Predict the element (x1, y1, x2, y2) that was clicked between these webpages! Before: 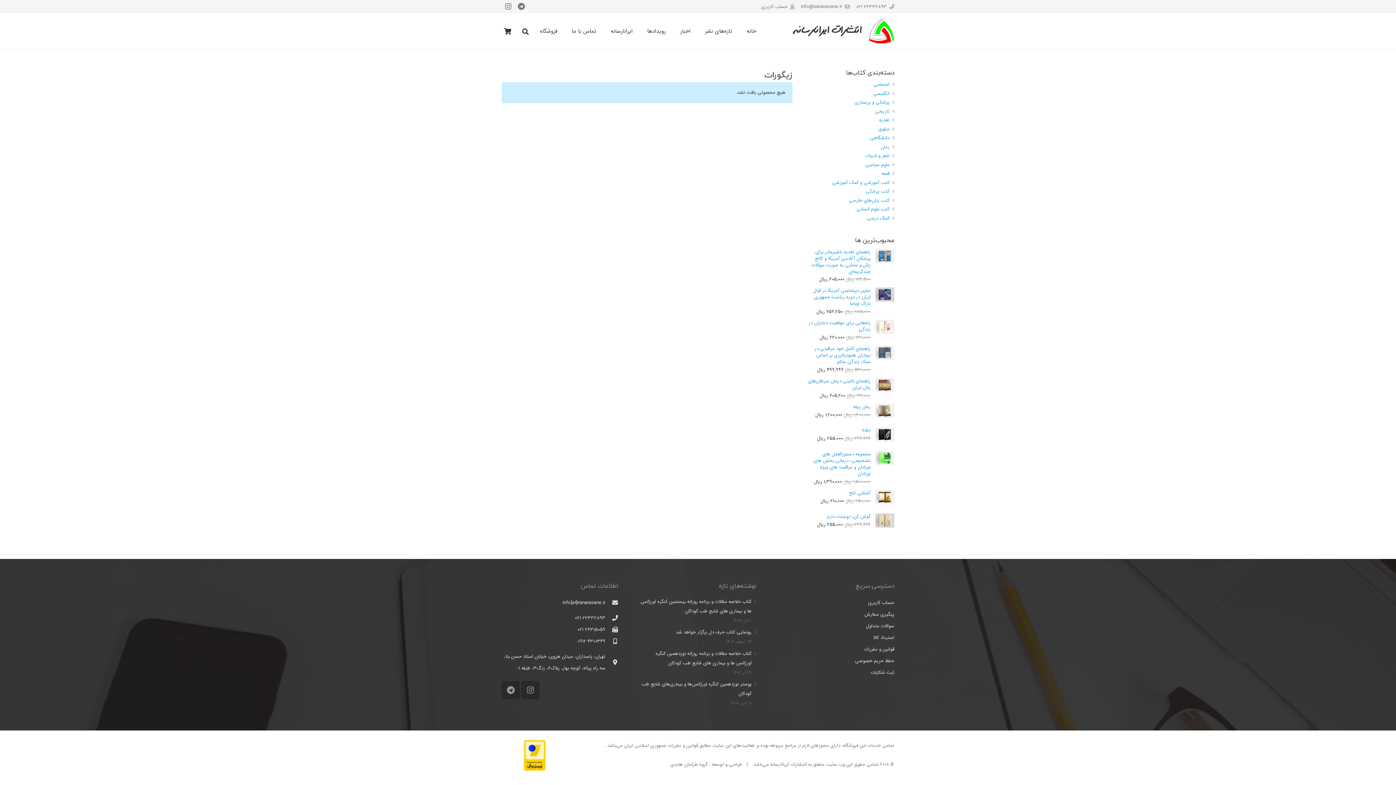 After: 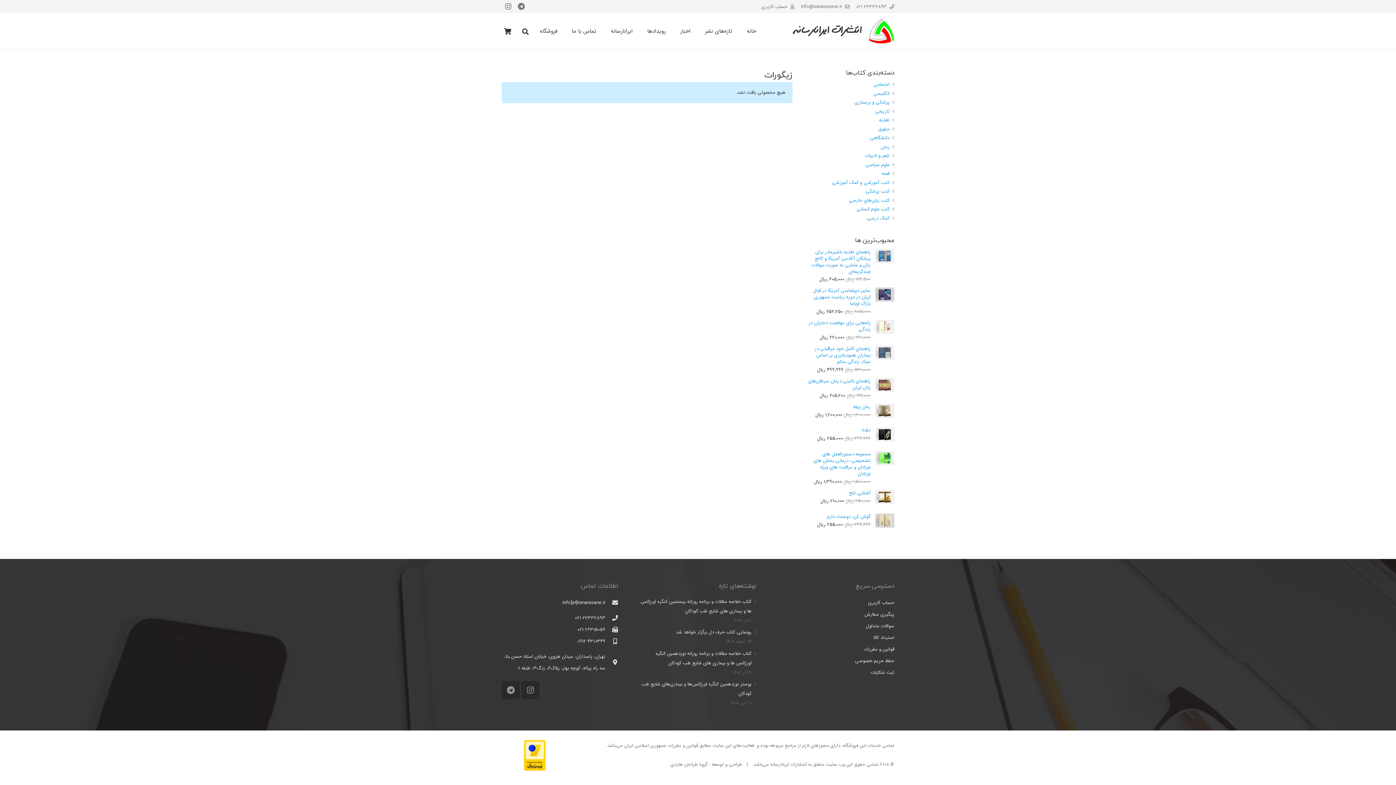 Action: bbox: (524, 766, 545, 773)